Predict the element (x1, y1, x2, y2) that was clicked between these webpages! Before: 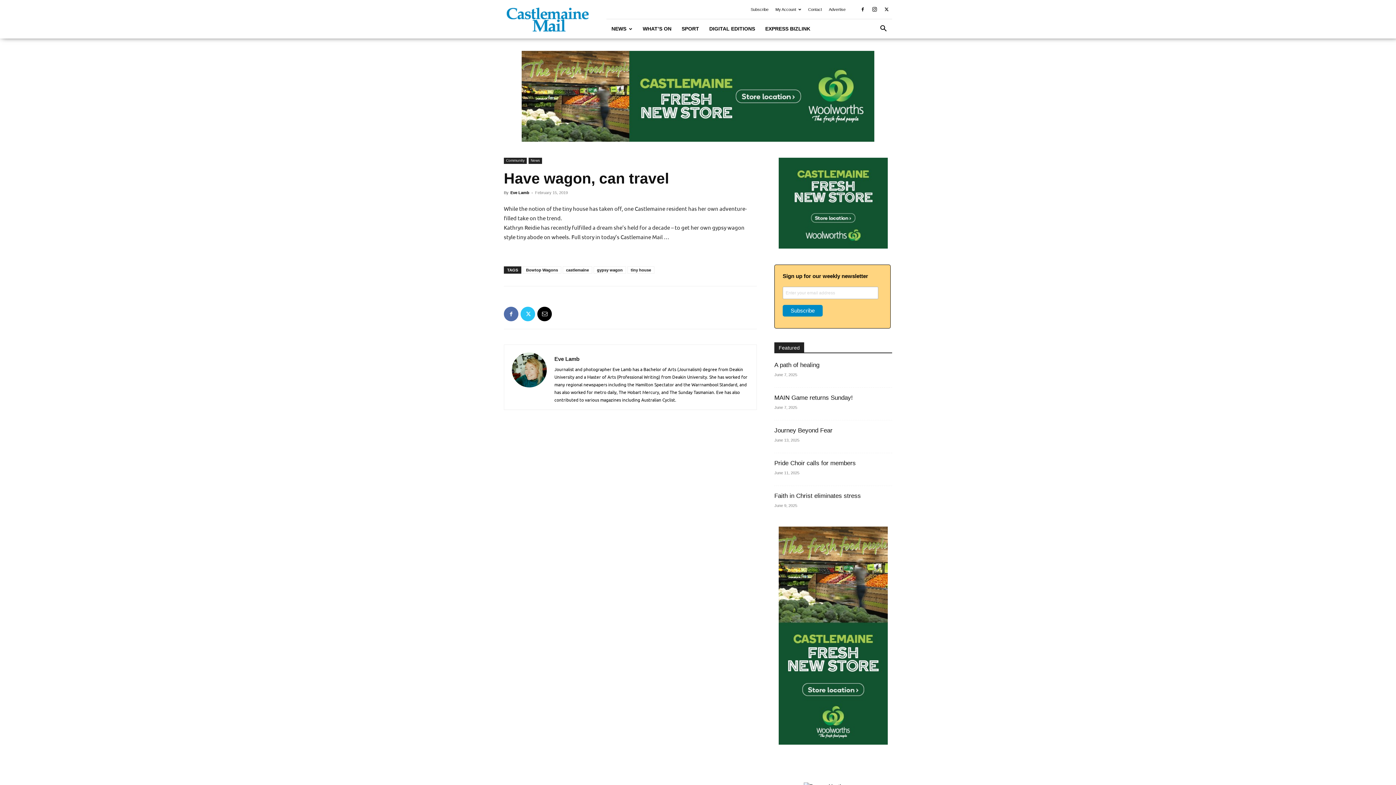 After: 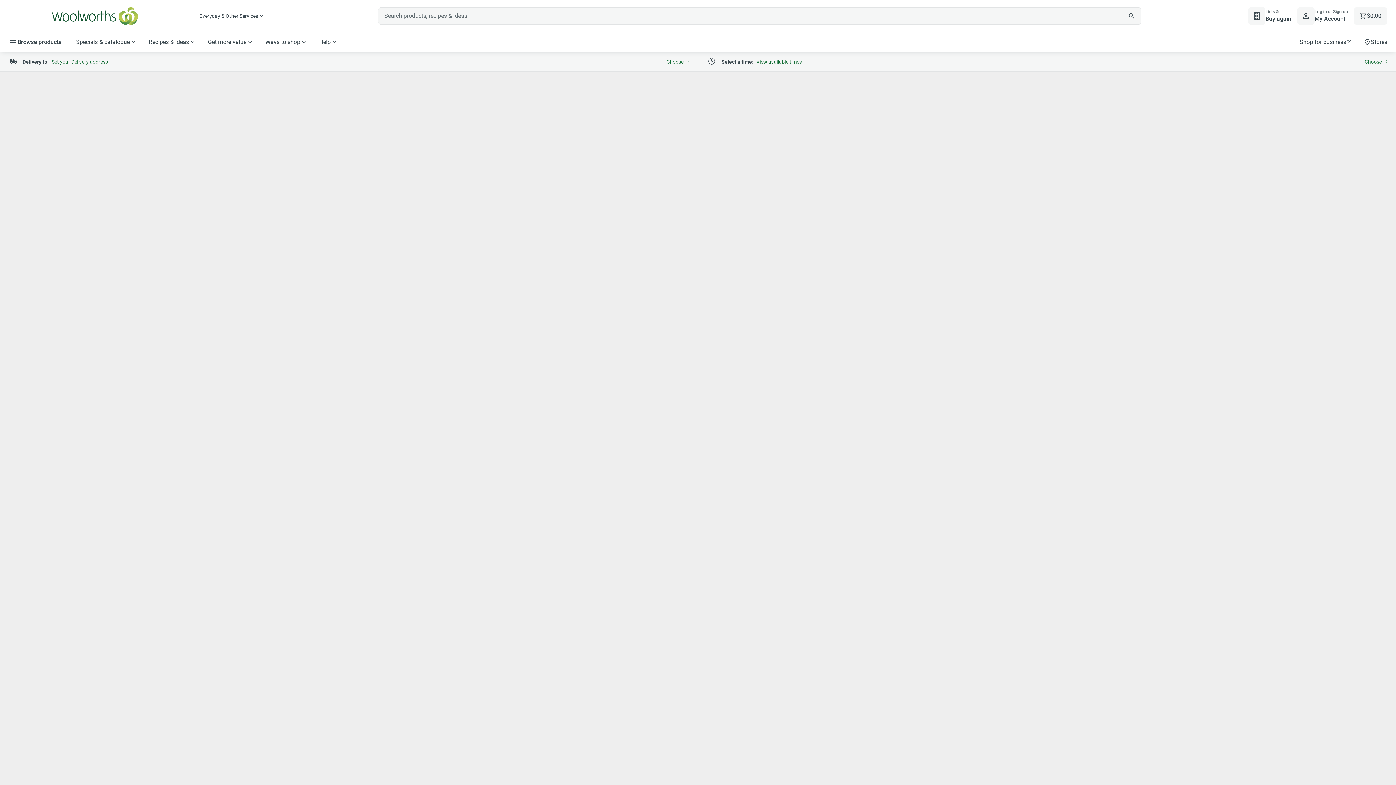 Action: bbox: (778, 244, 888, 249) label: 154788_04_Castlemaine Programmatic Display_DigitalStatic_300x250